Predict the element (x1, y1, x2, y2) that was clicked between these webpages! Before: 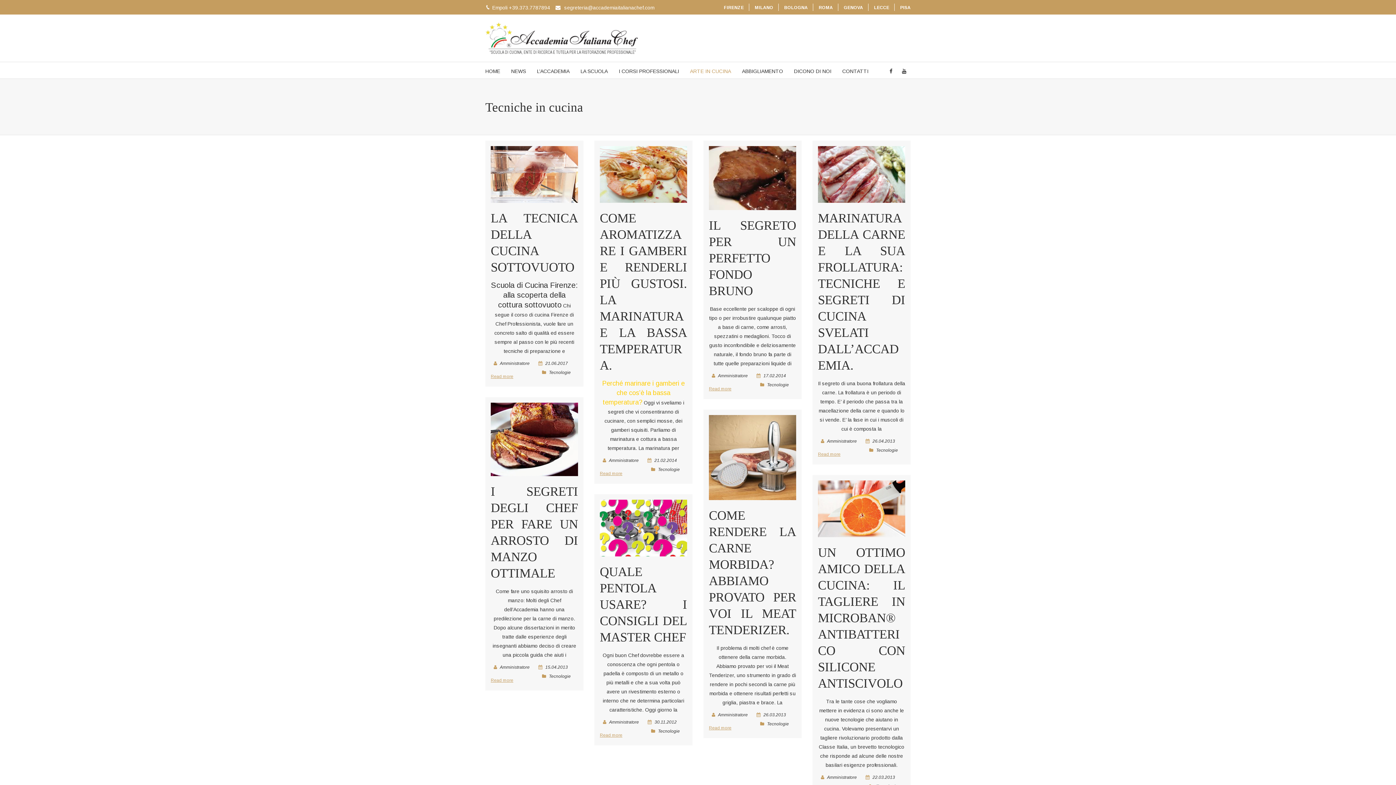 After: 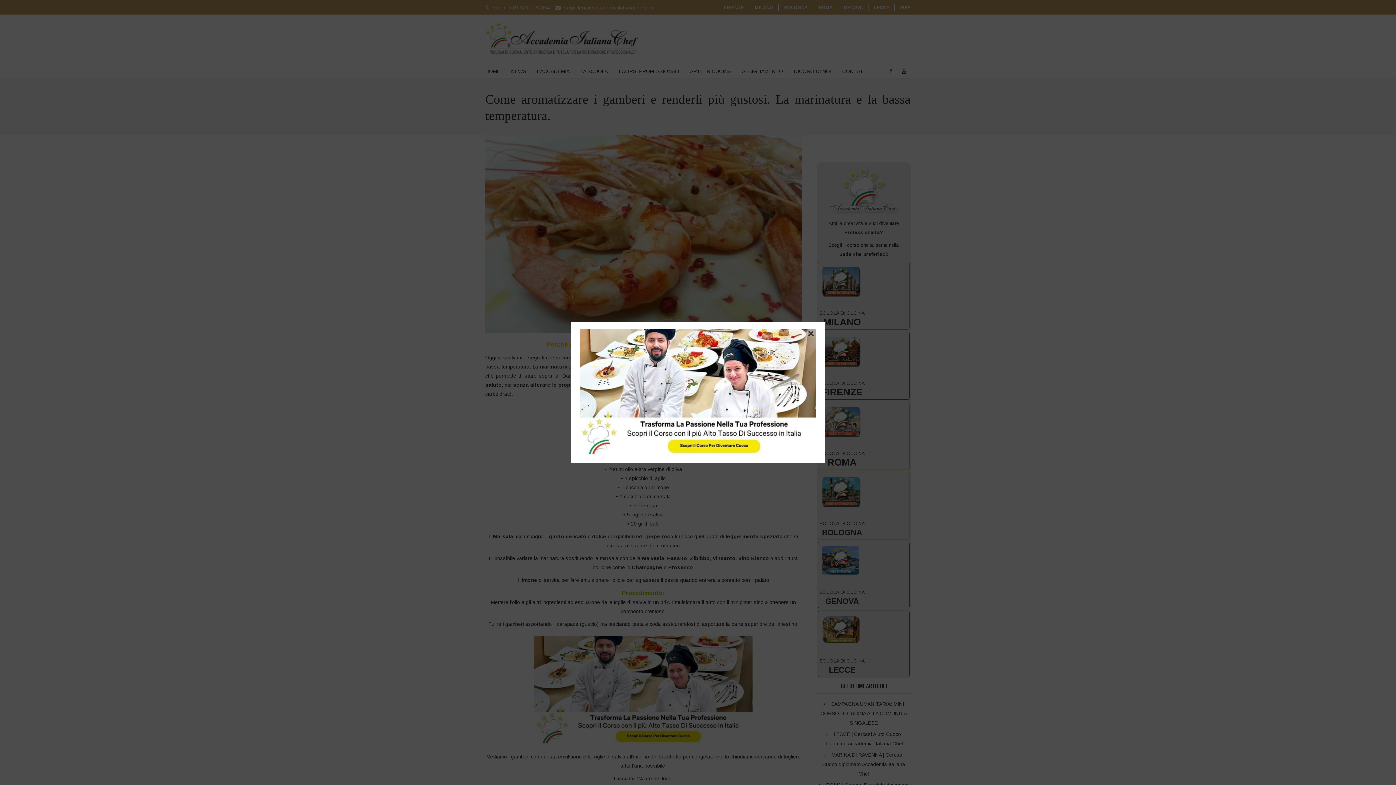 Action: bbox: (600, 146, 687, 202)